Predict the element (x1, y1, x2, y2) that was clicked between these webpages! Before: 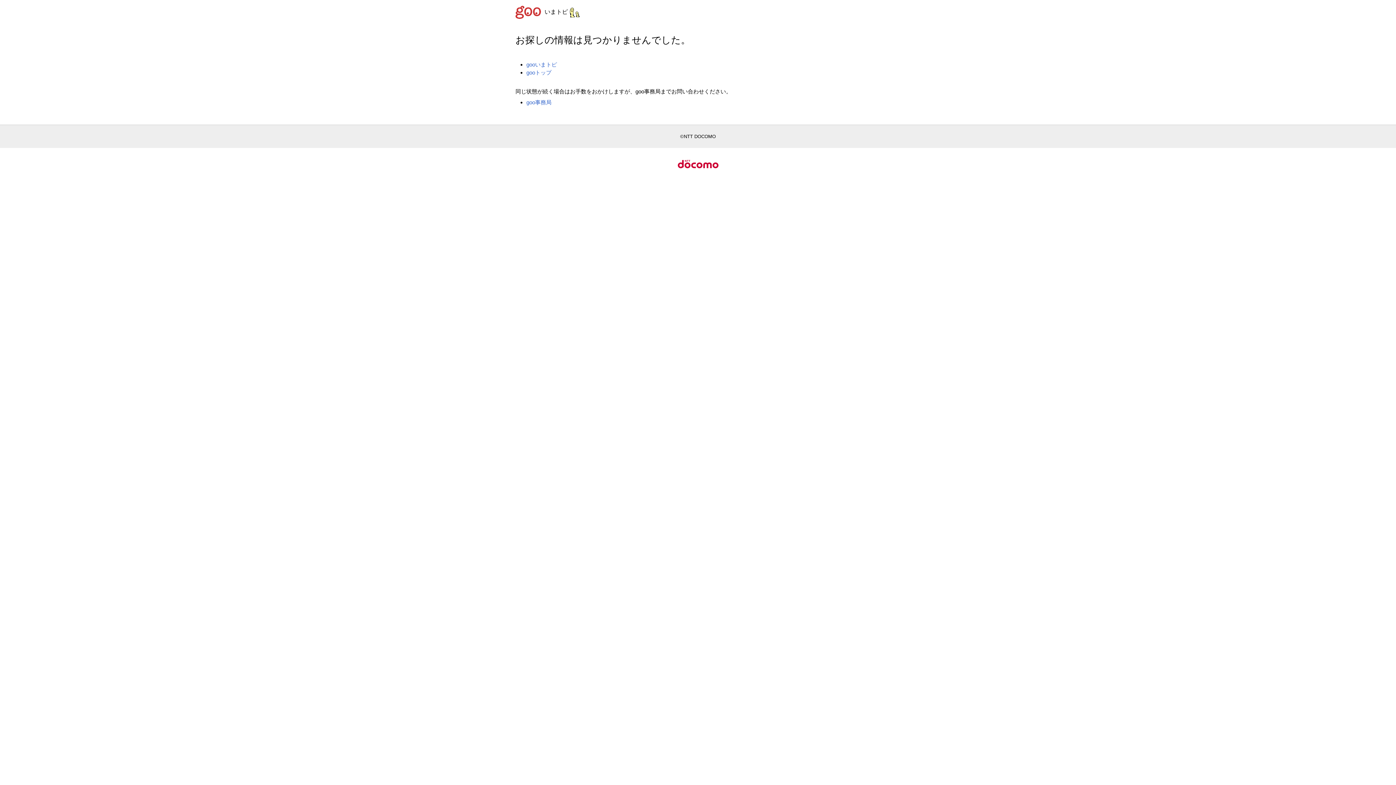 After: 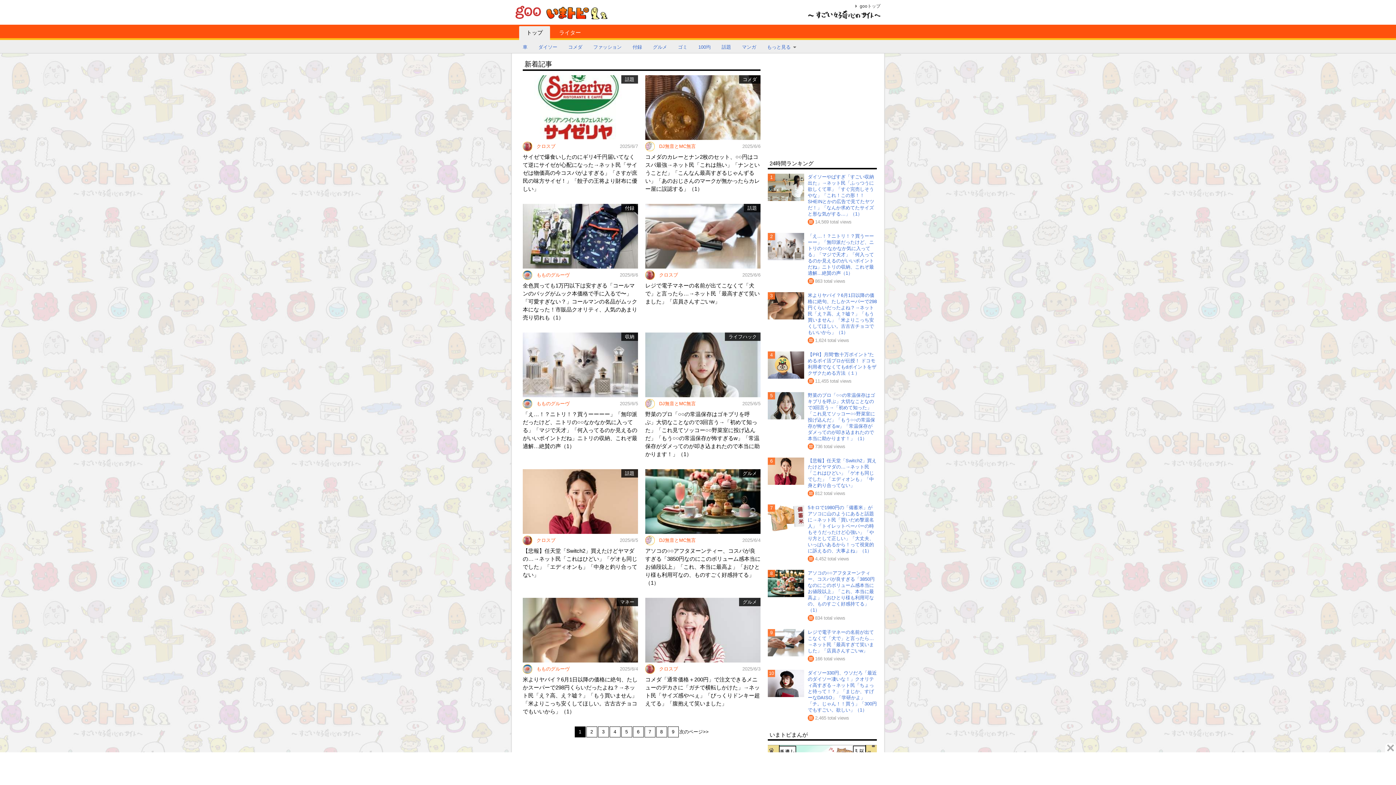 Action: label: いまトピ bbox: (544, 8, 580, 14)